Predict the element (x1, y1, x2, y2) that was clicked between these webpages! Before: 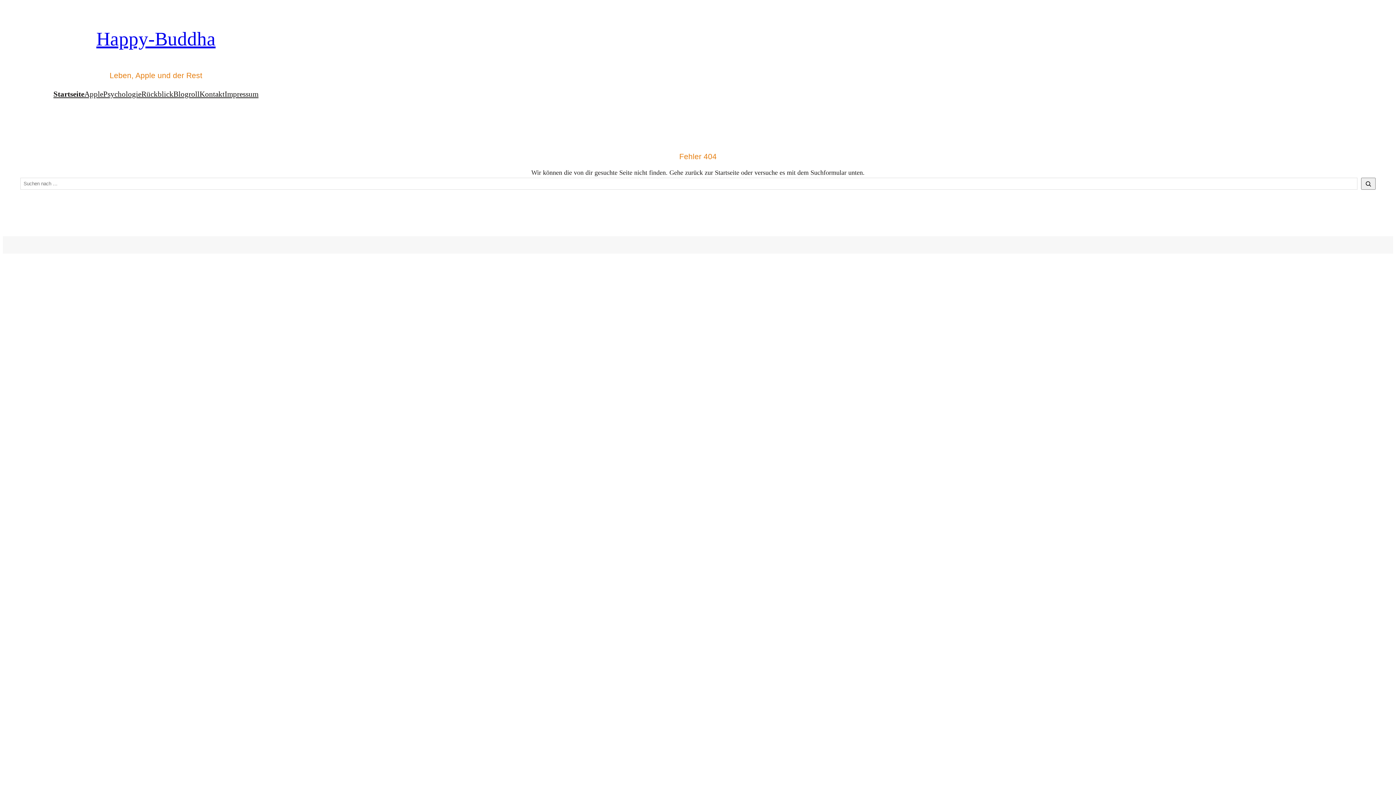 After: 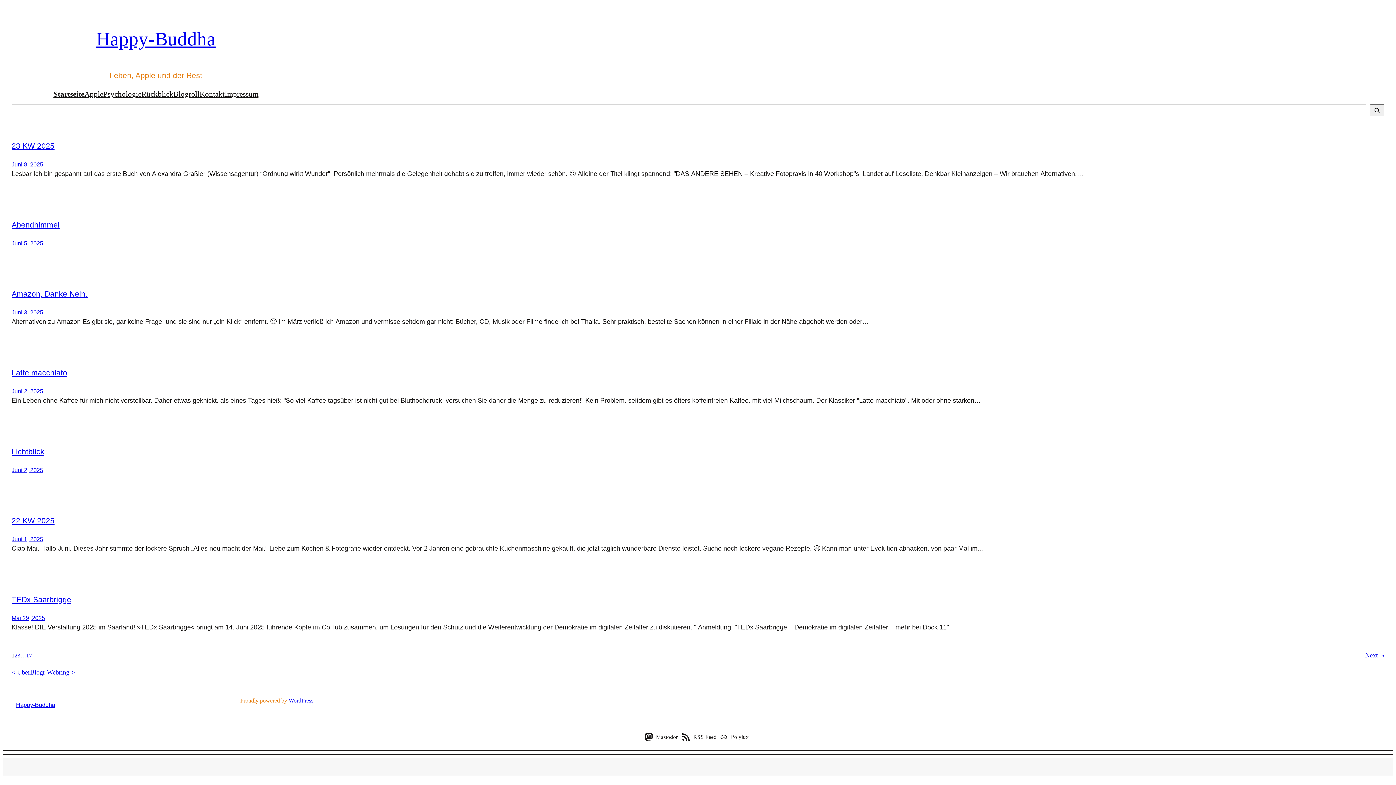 Action: label: Startseite bbox: (53, 88, 84, 100)